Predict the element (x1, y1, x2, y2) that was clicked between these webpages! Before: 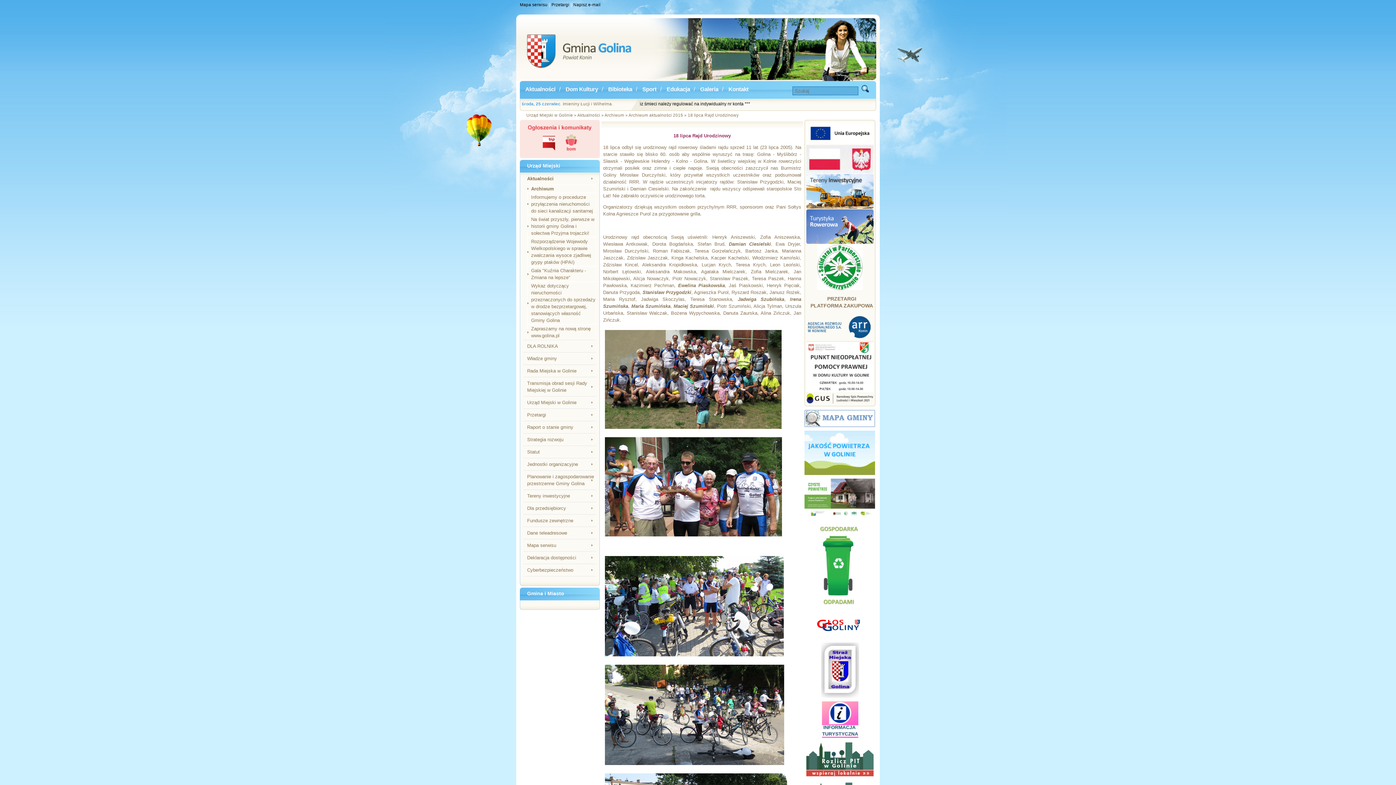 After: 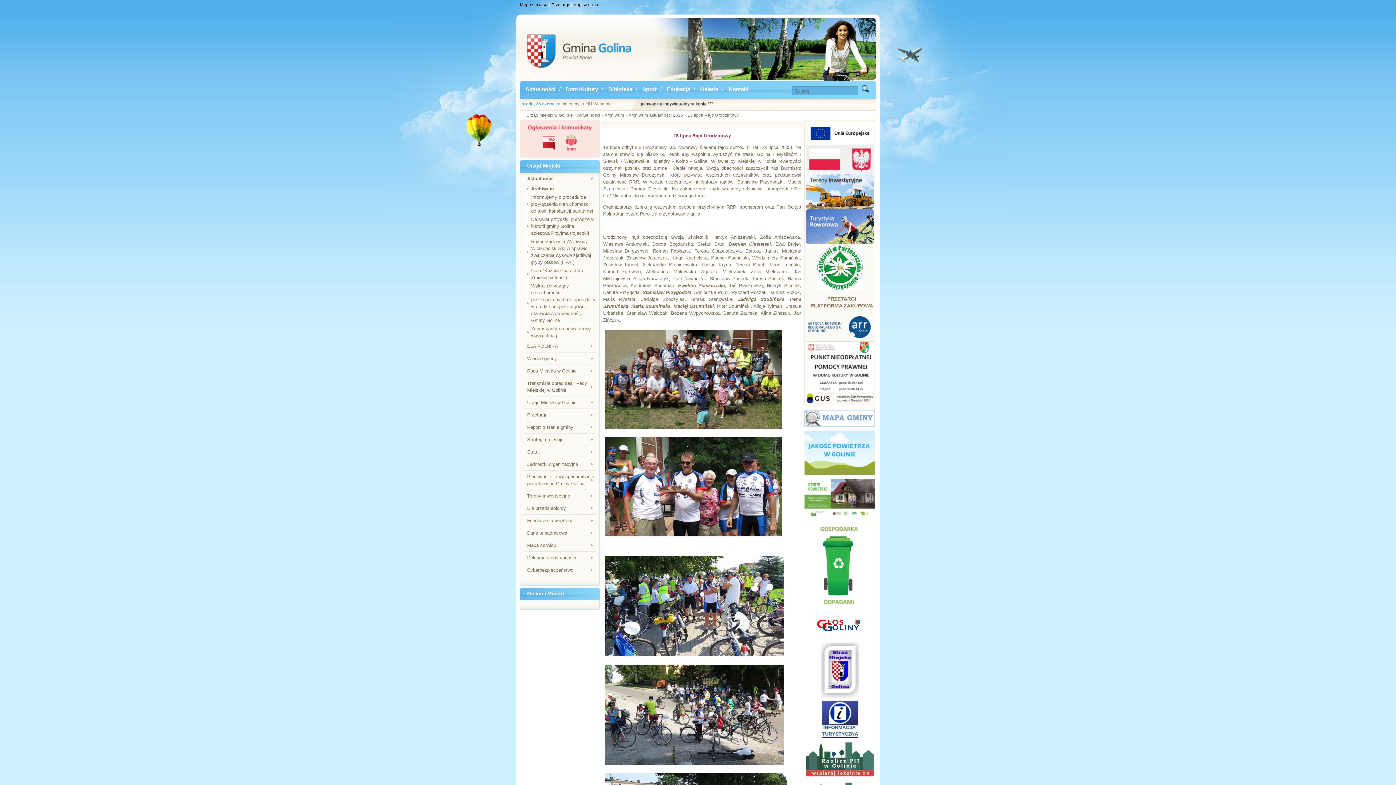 Action: bbox: (804, 635, 875, 640)